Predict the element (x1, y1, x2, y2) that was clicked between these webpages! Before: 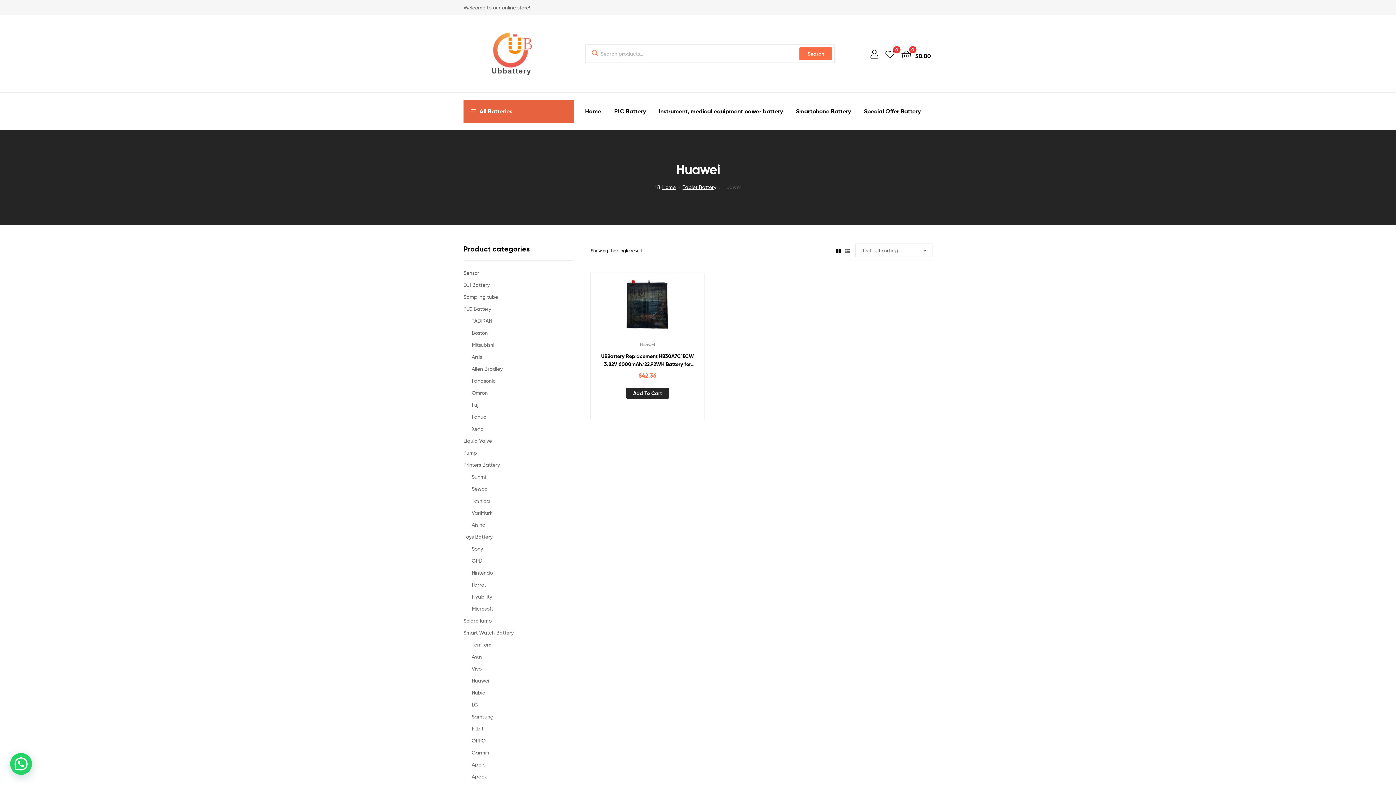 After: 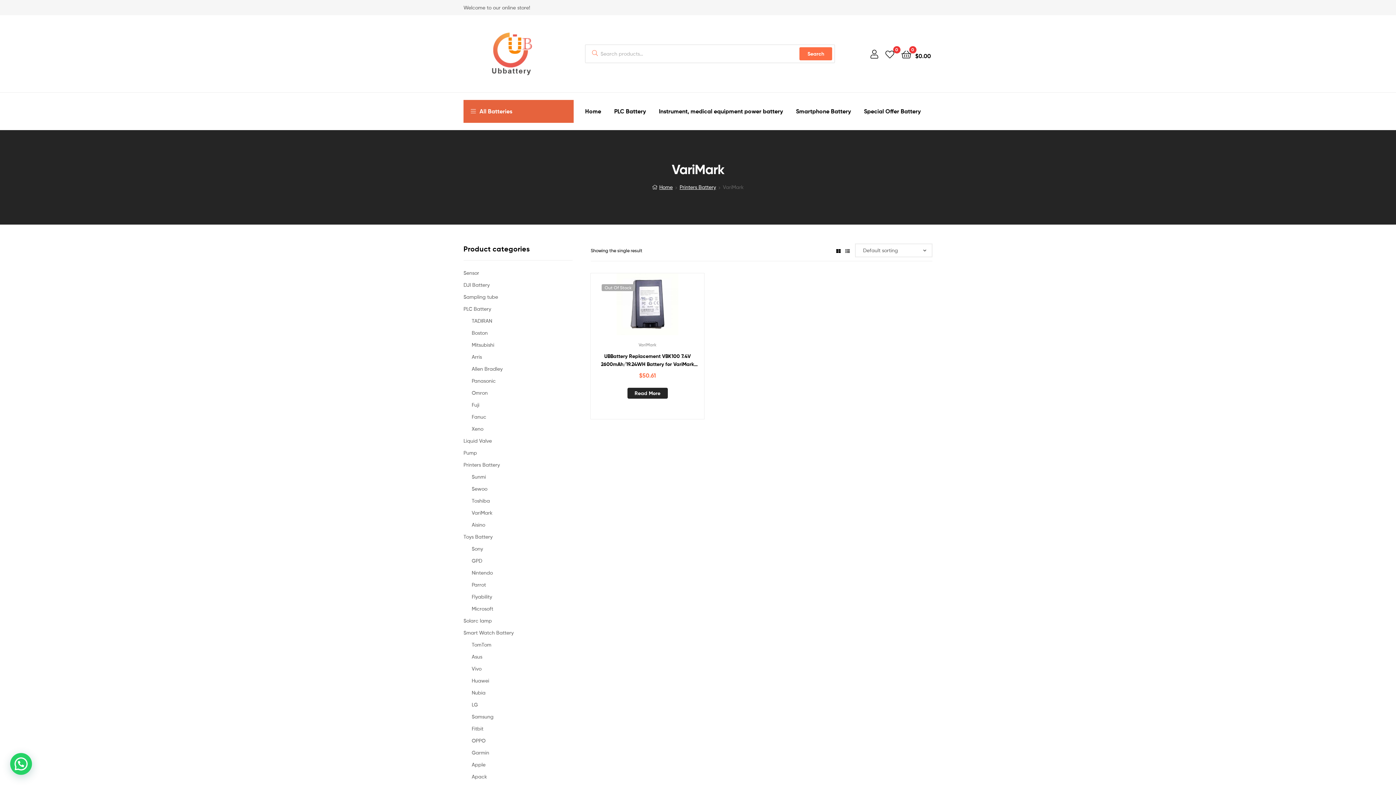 Action: bbox: (471, 509, 492, 515) label: VariMark